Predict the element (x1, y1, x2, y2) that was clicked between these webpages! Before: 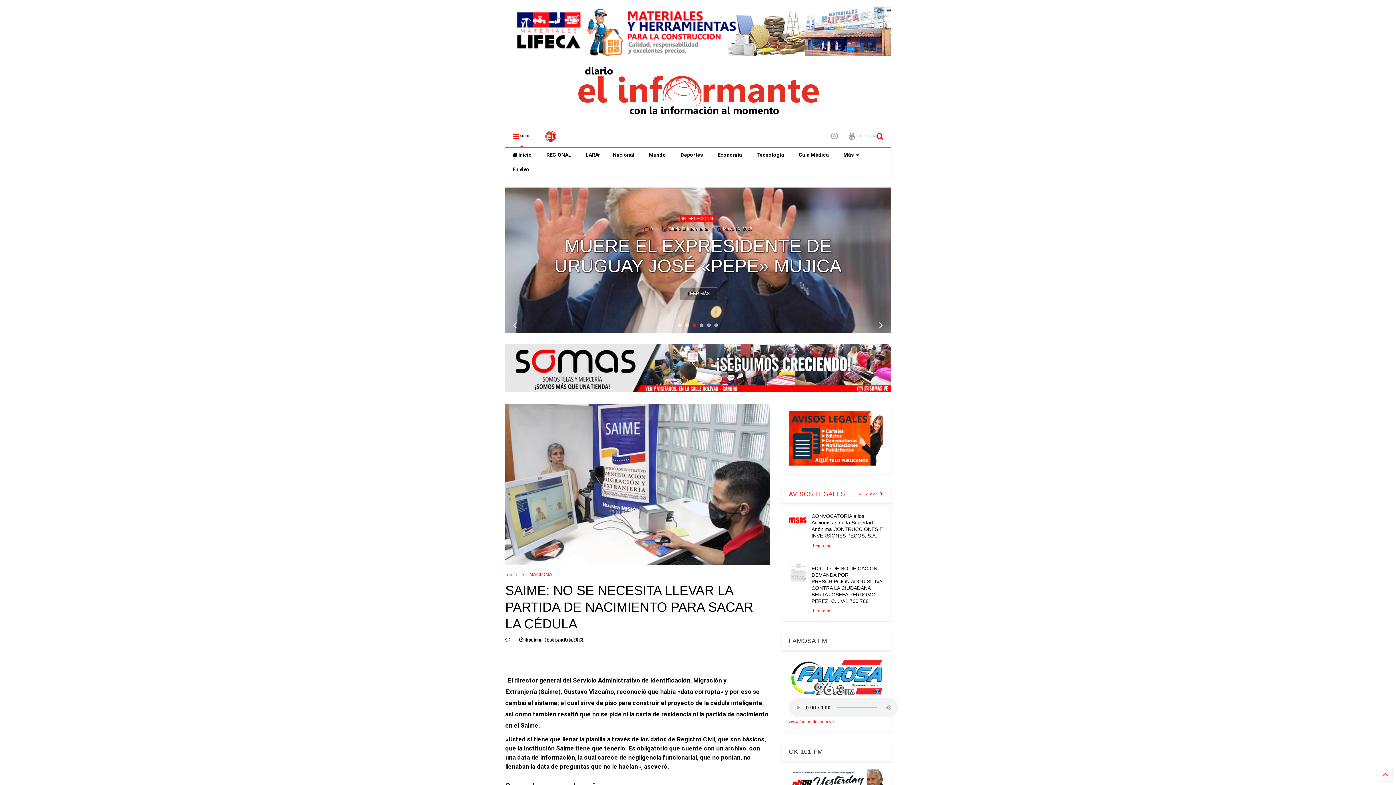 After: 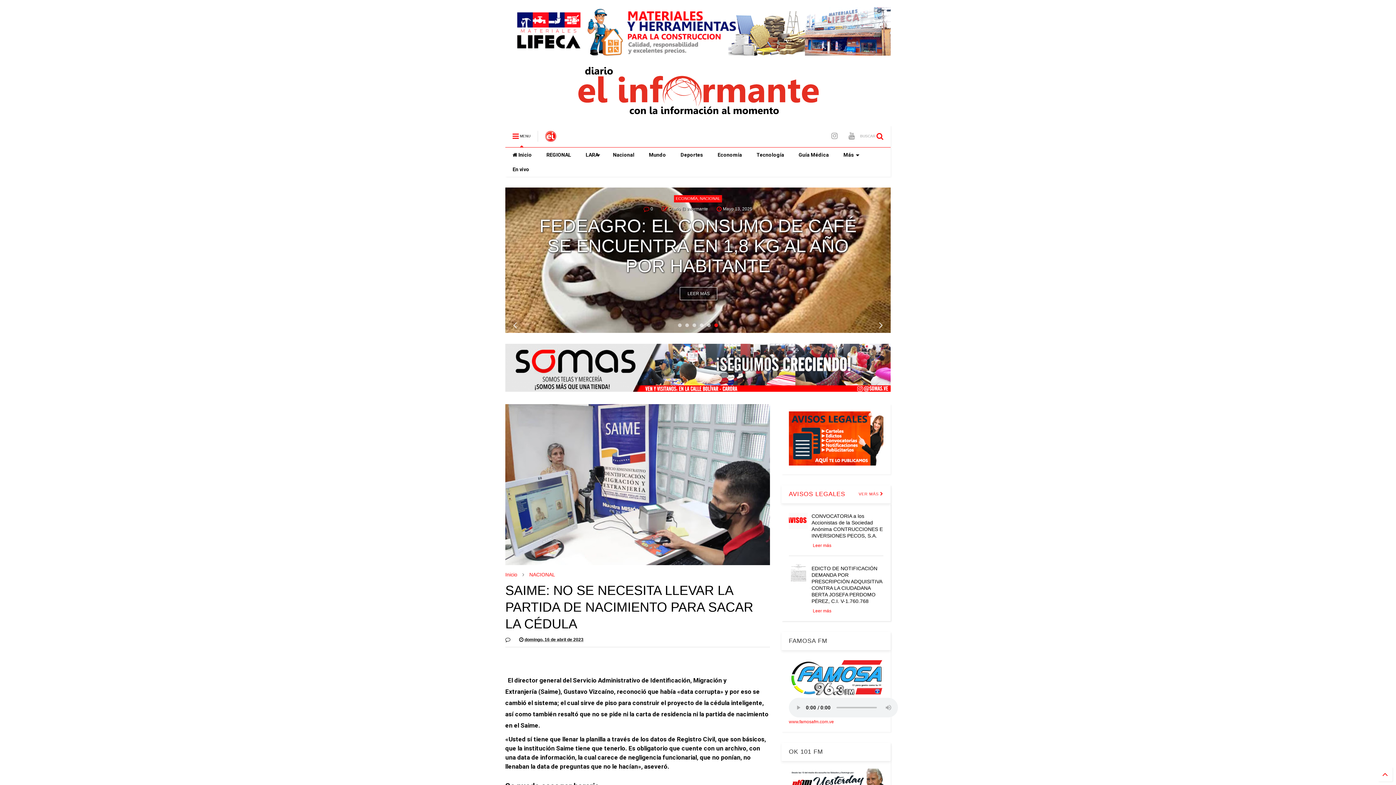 Action: bbox: (789, 461, 883, 466)